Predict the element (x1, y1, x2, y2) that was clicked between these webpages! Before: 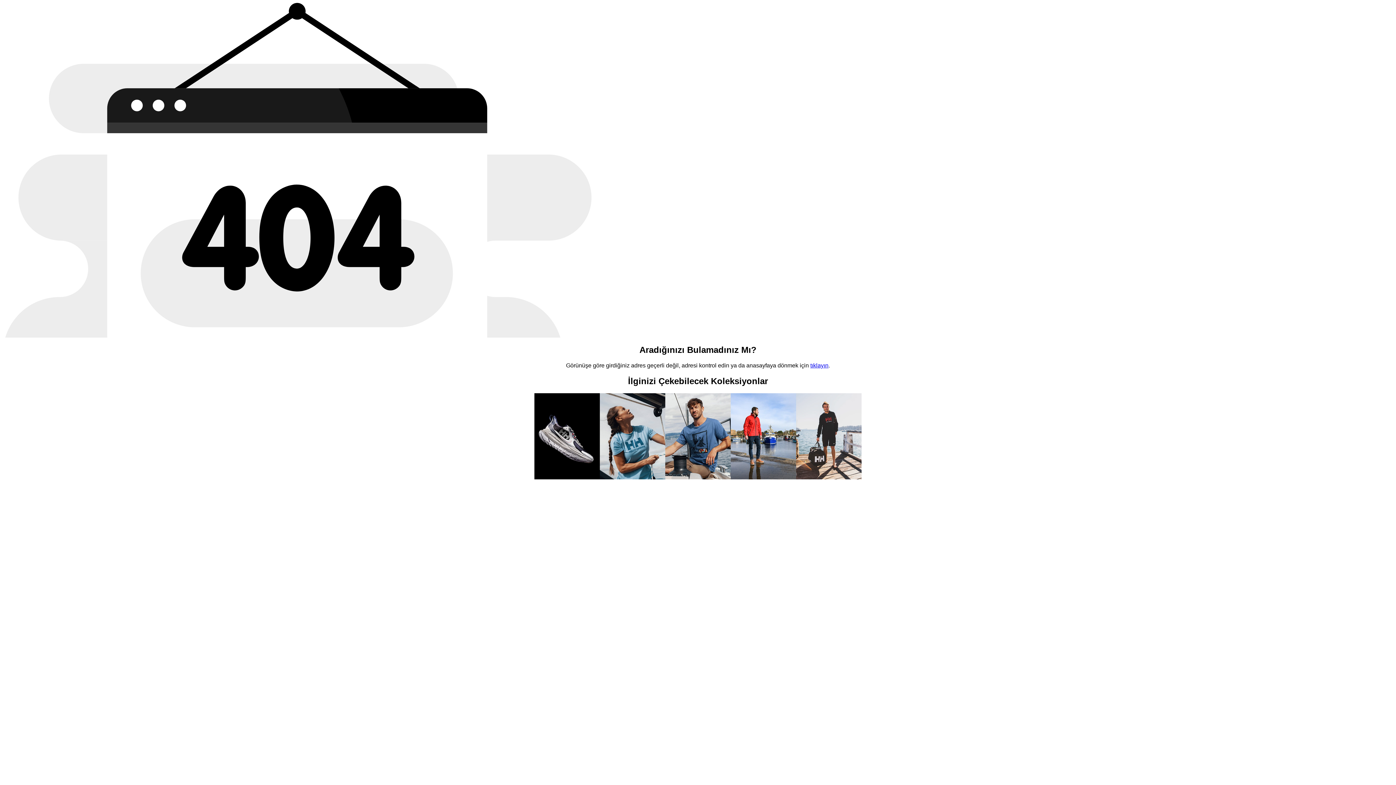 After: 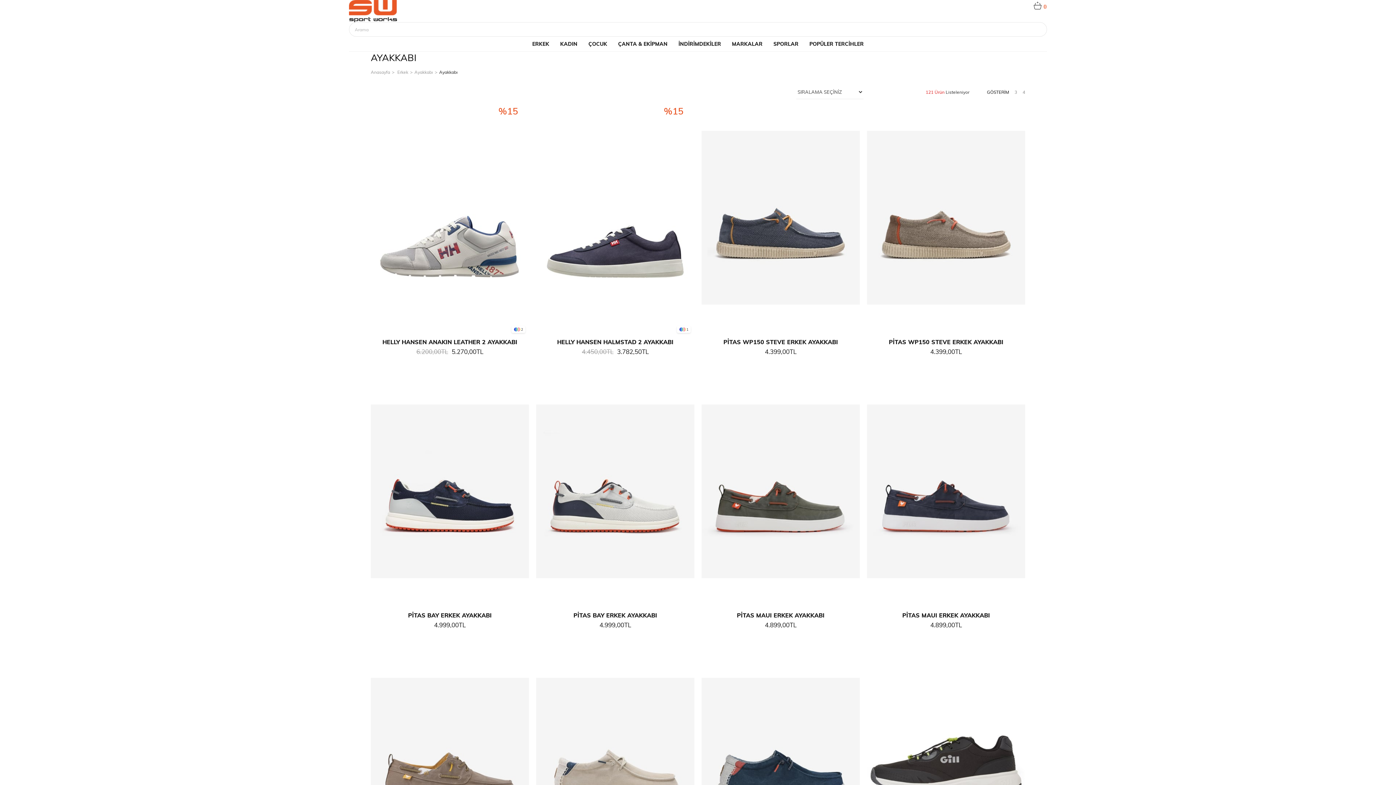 Action: bbox: (534, 474, 600, 480)